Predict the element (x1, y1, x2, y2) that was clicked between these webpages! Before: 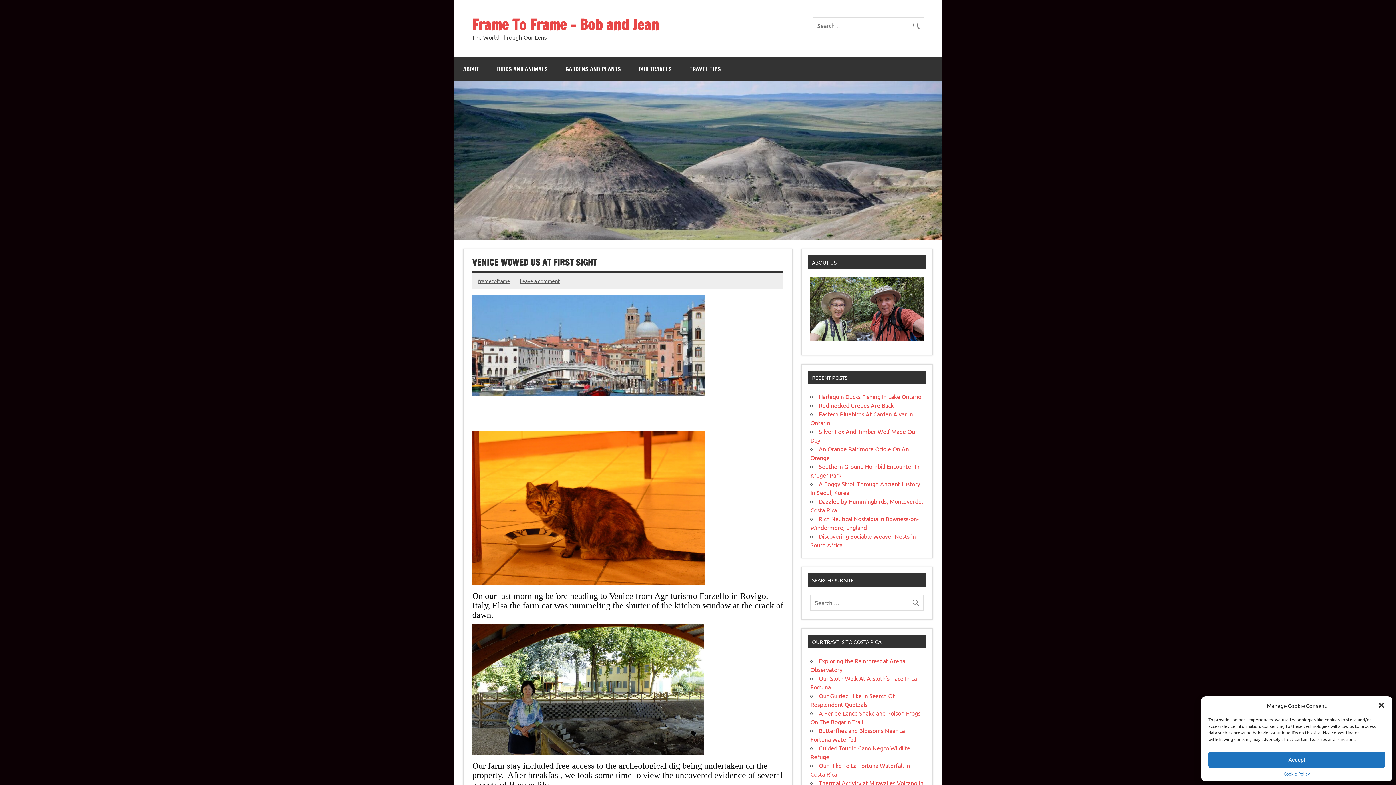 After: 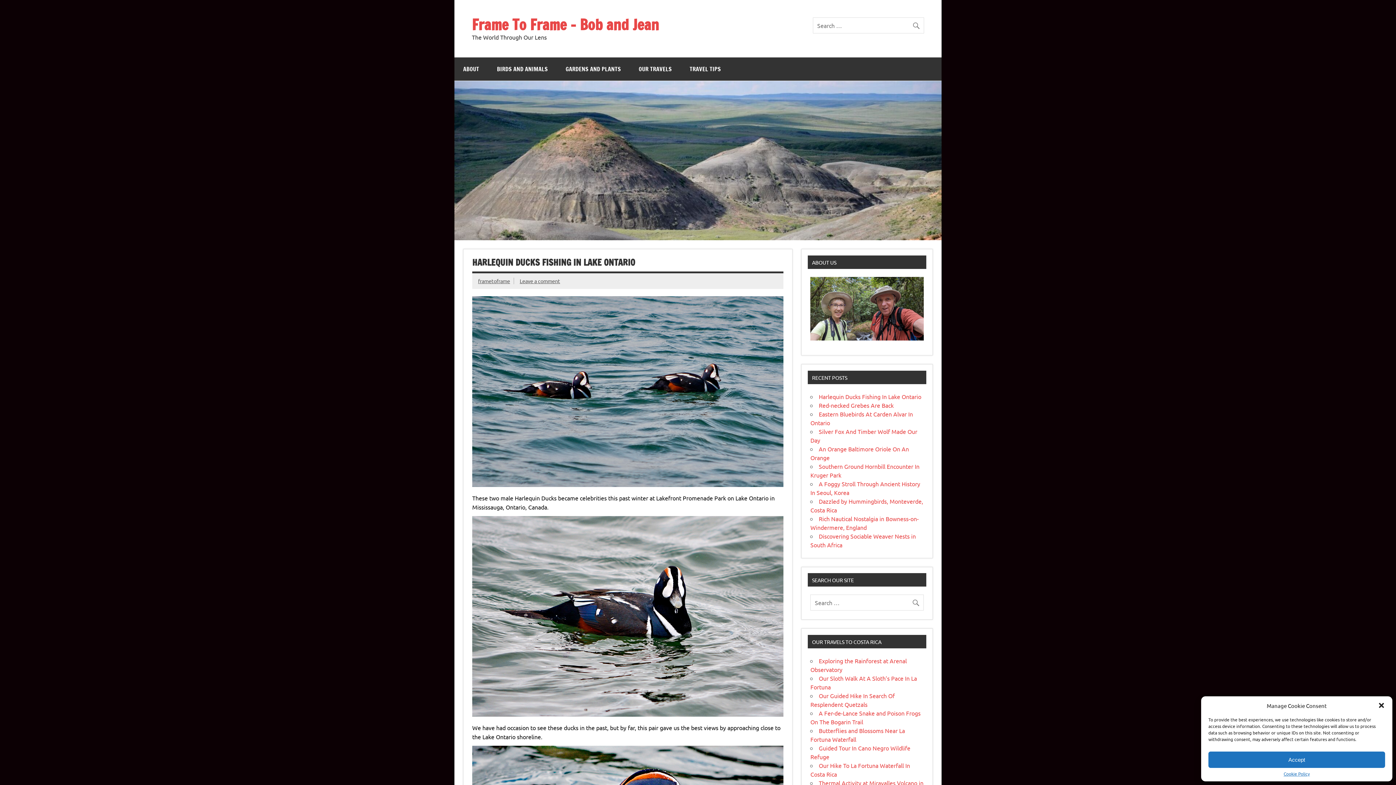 Action: label: Harlequin Ducks Fishing In Lake Ontario bbox: (819, 392, 921, 400)